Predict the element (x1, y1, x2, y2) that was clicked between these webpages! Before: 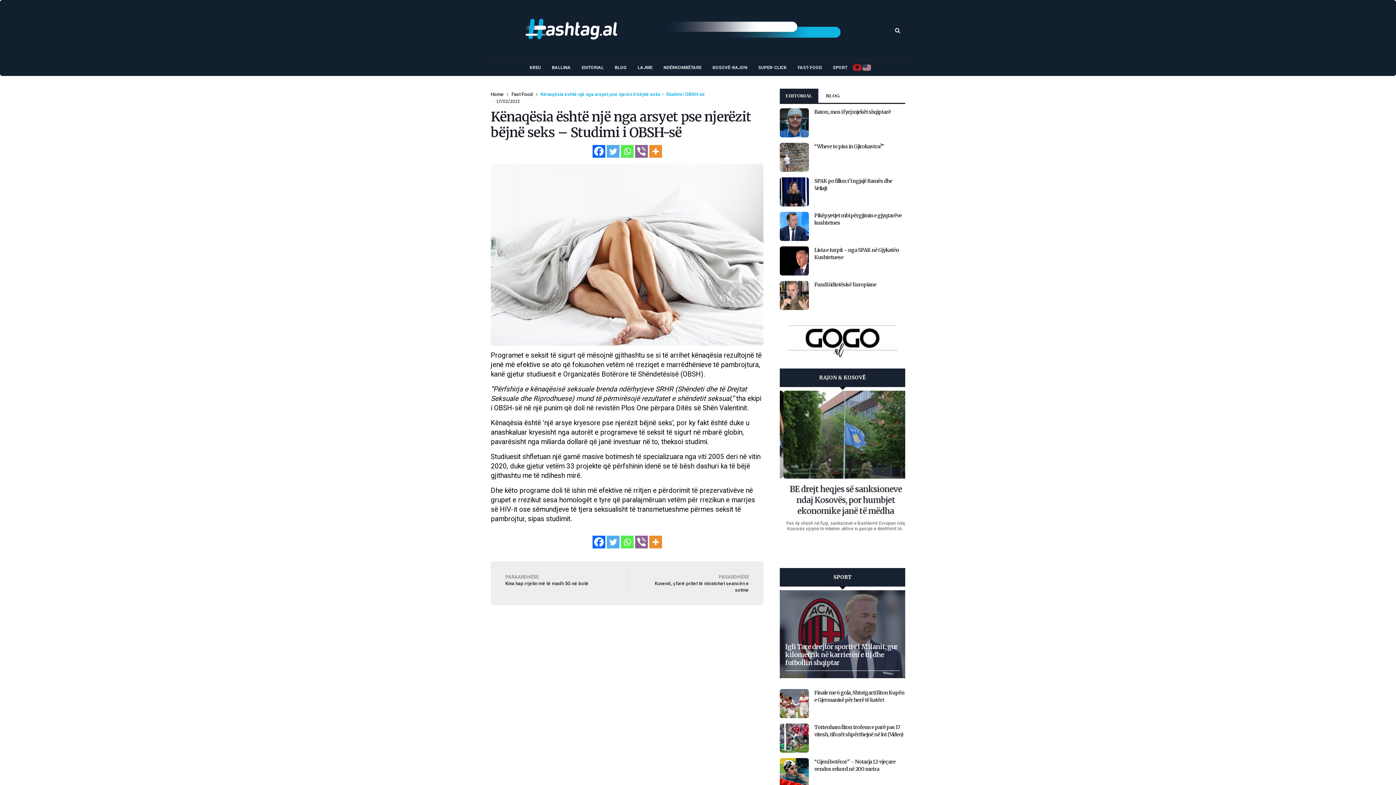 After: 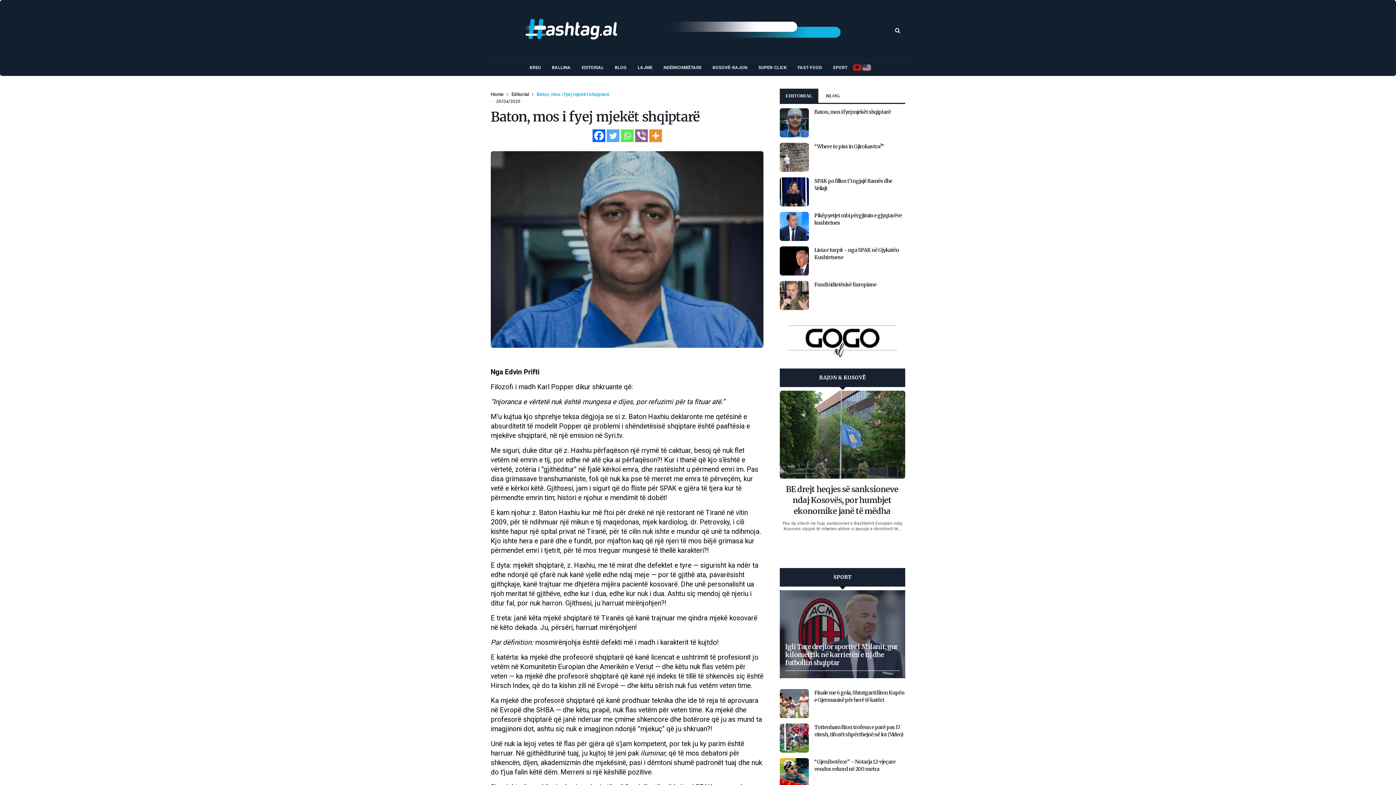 Action: bbox: (780, 132, 809, 138)